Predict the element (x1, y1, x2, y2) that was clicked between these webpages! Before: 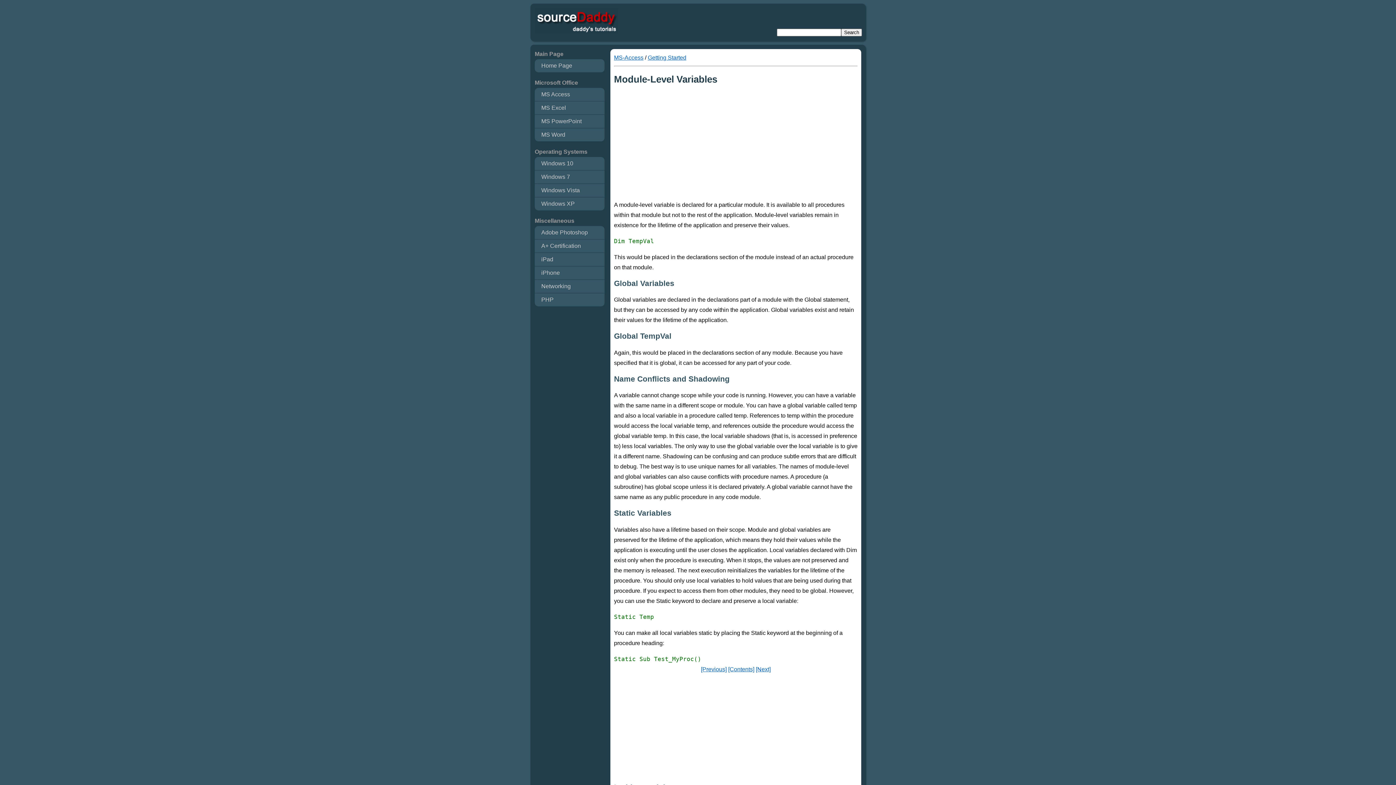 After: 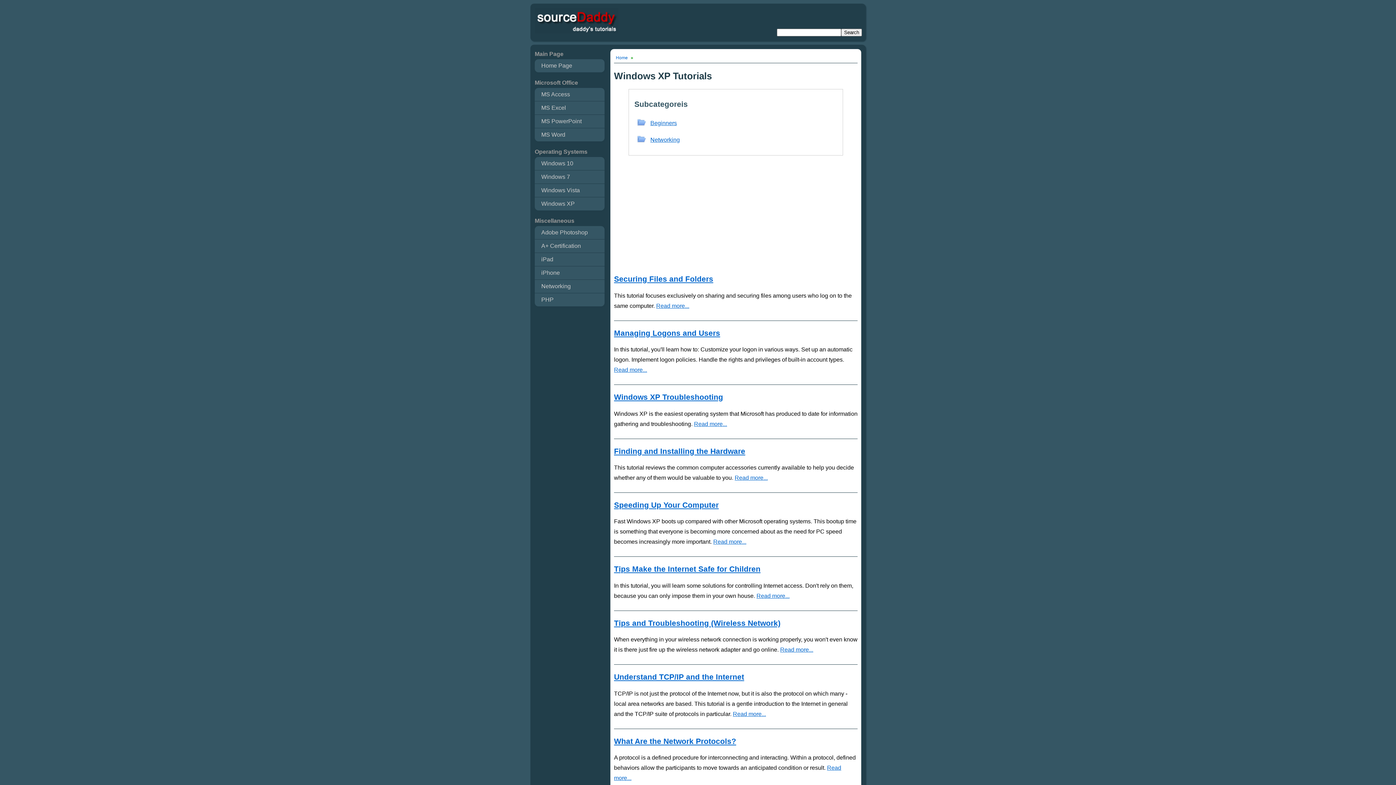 Action: label: Windows XP bbox: (534, 197, 604, 210)